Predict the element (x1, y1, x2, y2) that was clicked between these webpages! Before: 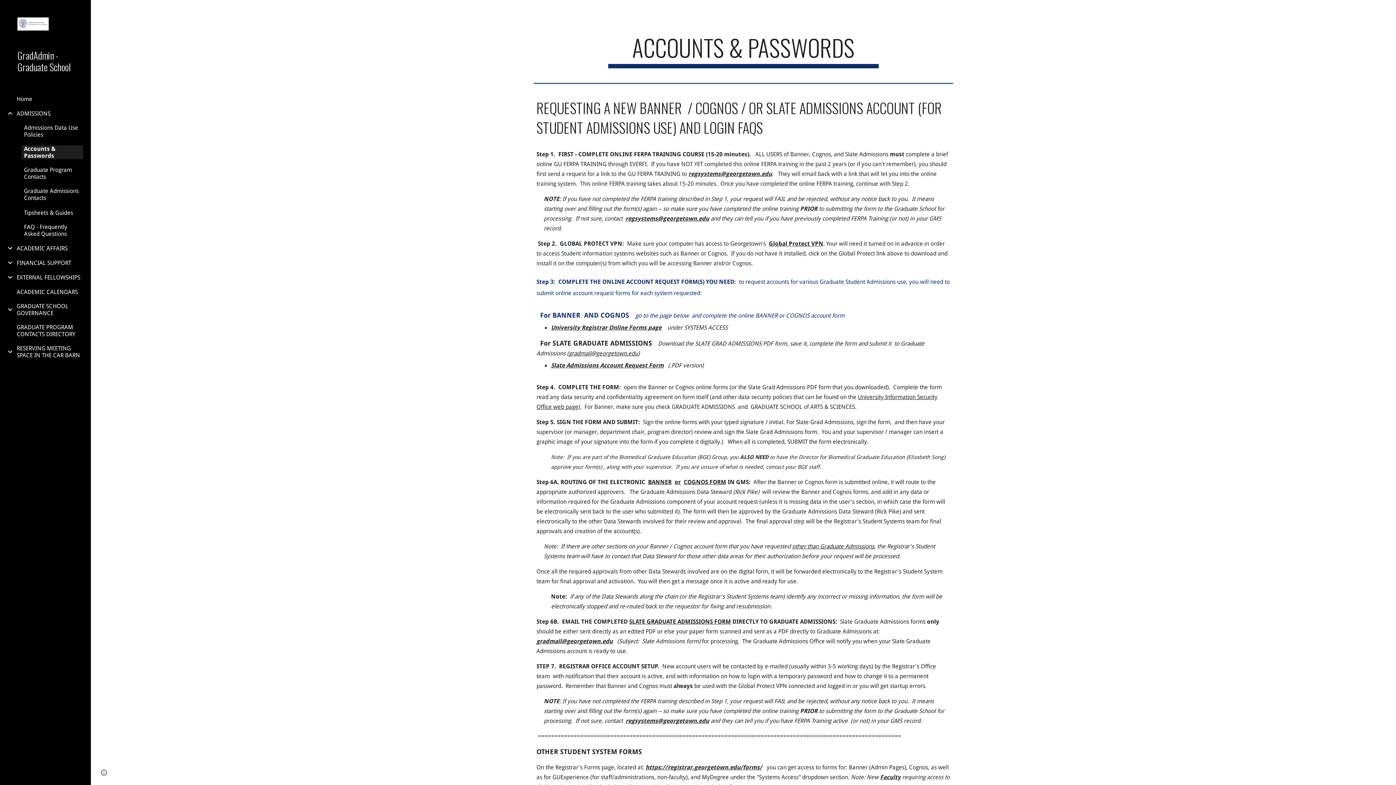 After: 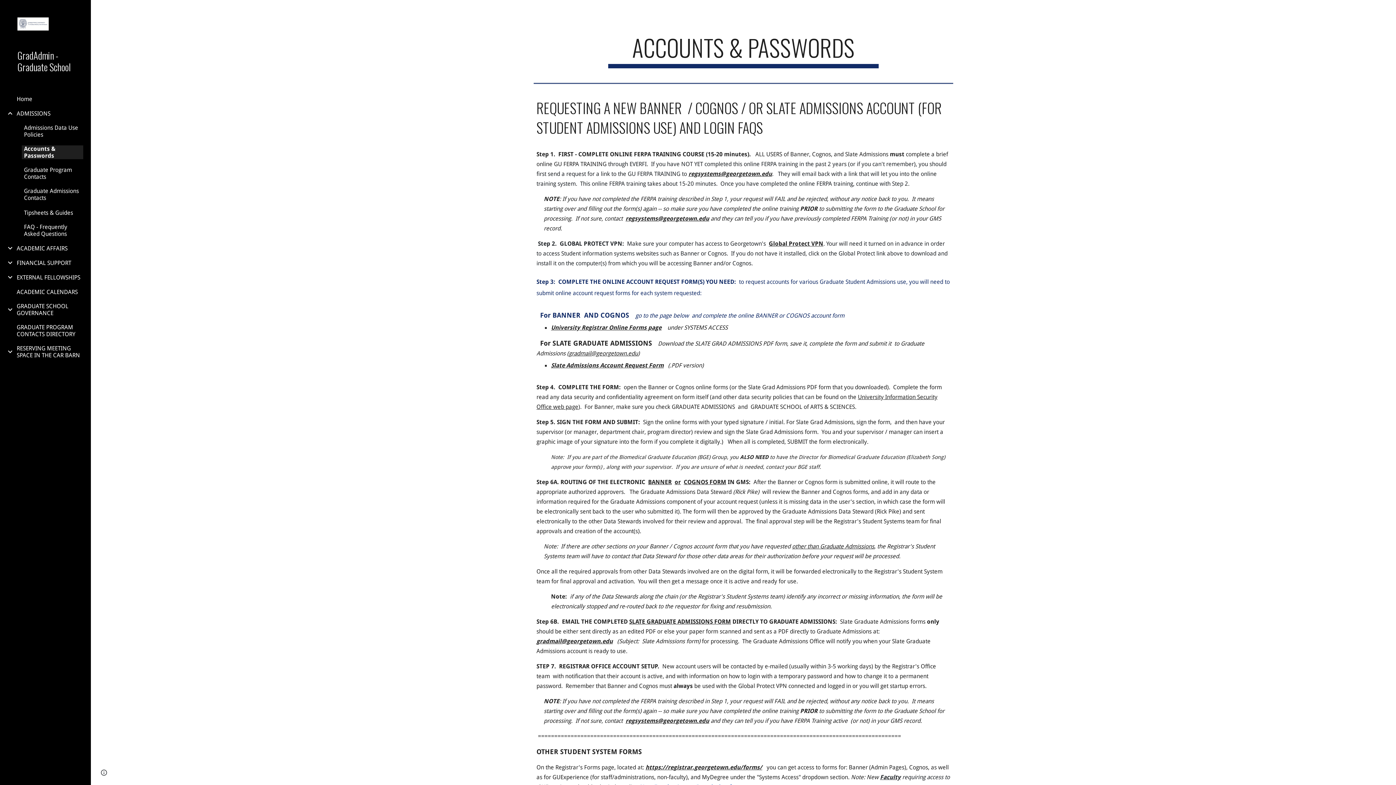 Action: label: Accounts & Passwords bbox: (21, 145, 83, 159)